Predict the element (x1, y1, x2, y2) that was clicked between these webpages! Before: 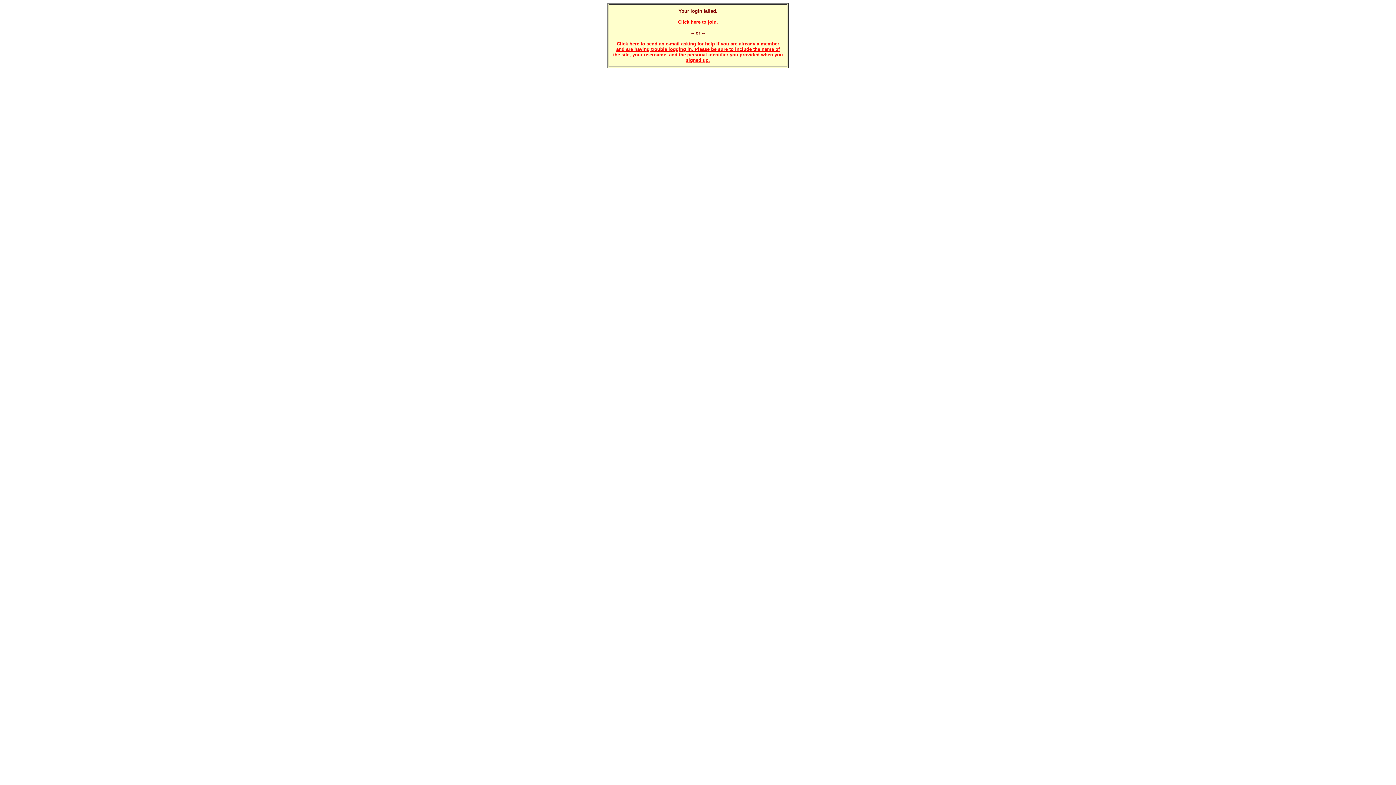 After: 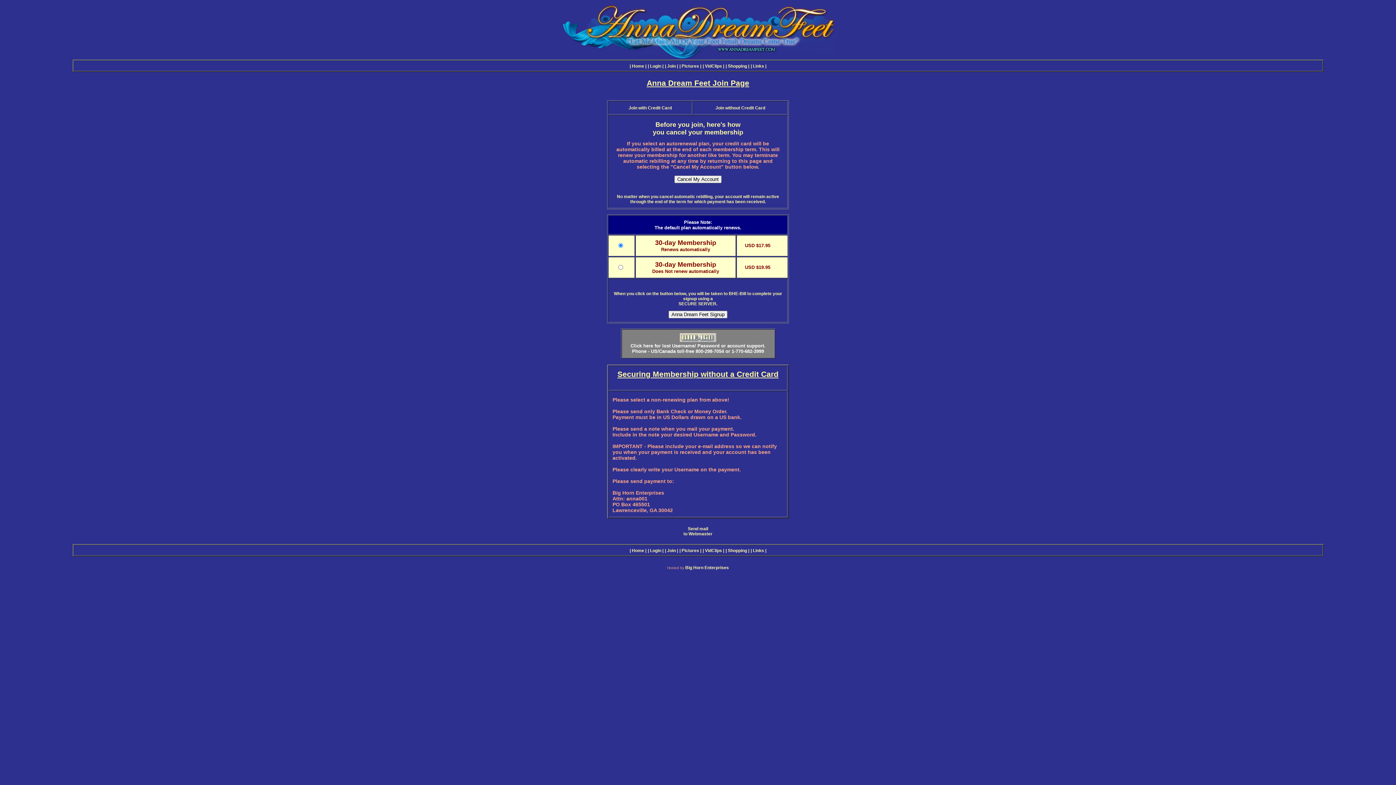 Action: label: Click here to join. bbox: (678, 19, 718, 24)